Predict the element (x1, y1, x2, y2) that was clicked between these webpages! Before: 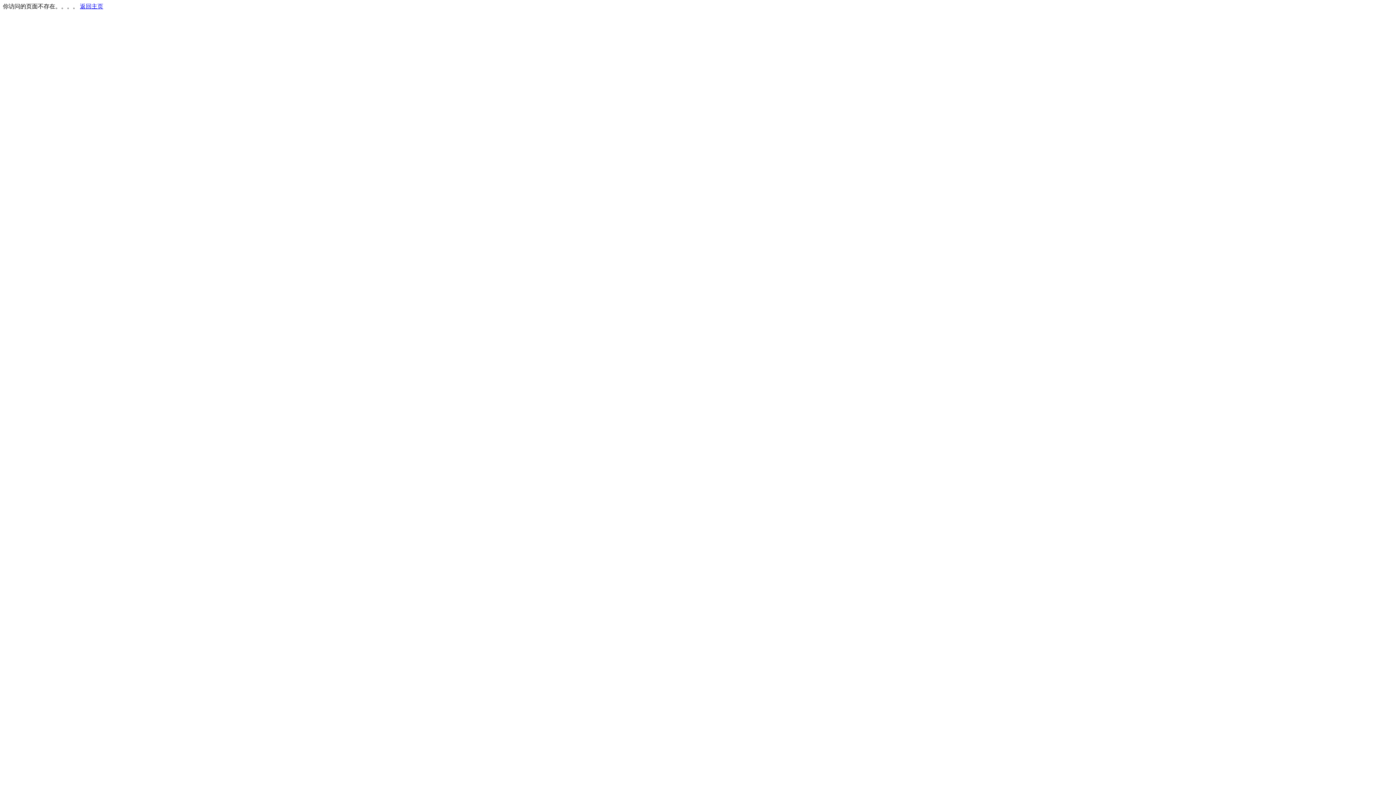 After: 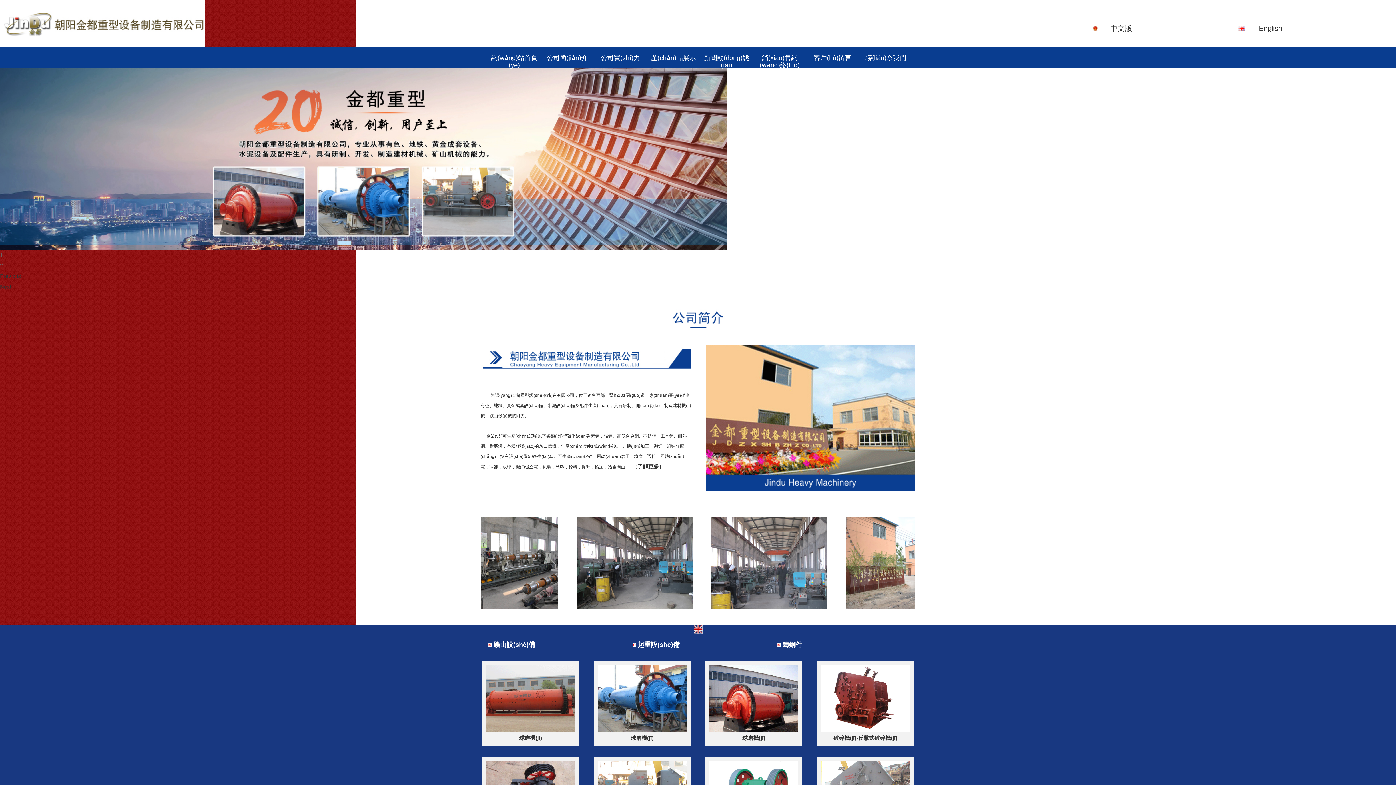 Action: label: 返回主页 bbox: (80, 3, 103, 9)